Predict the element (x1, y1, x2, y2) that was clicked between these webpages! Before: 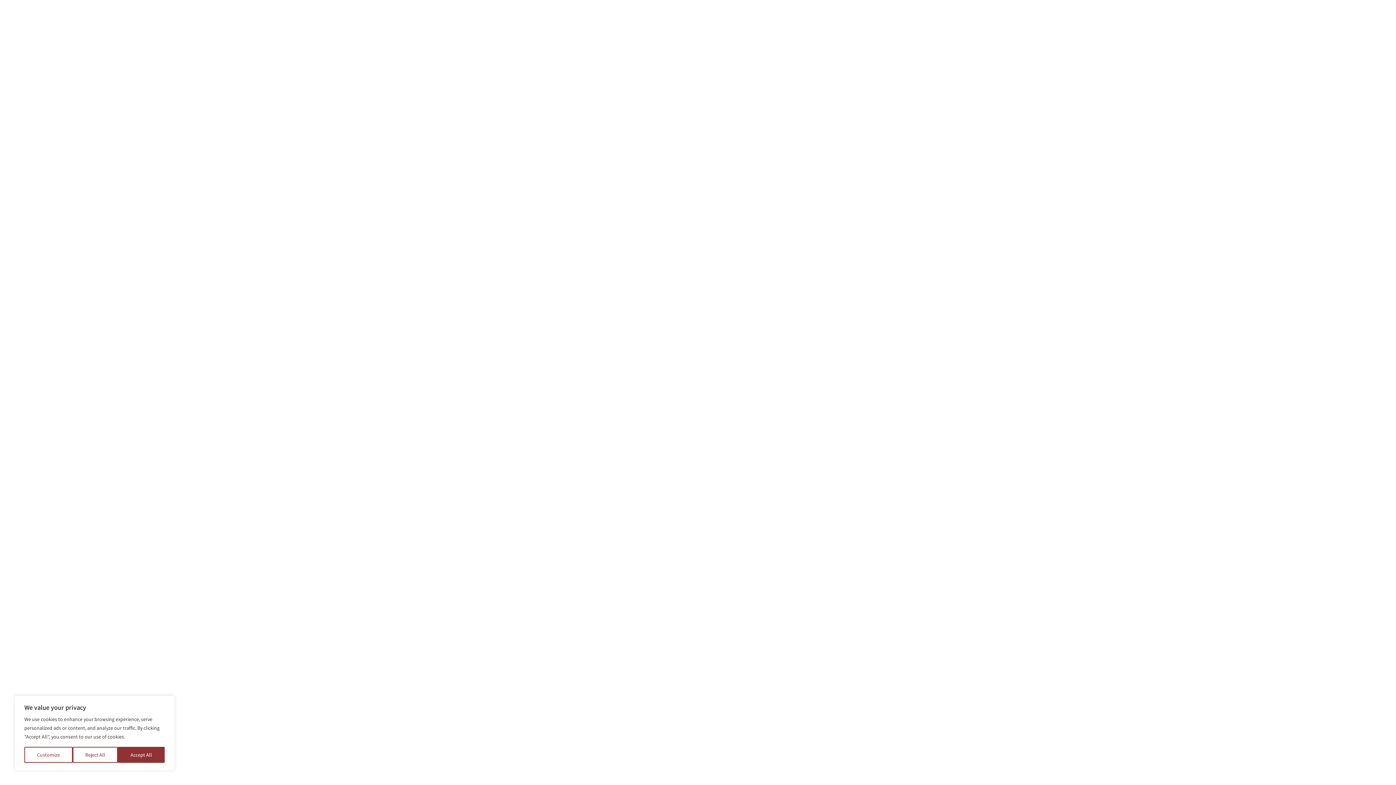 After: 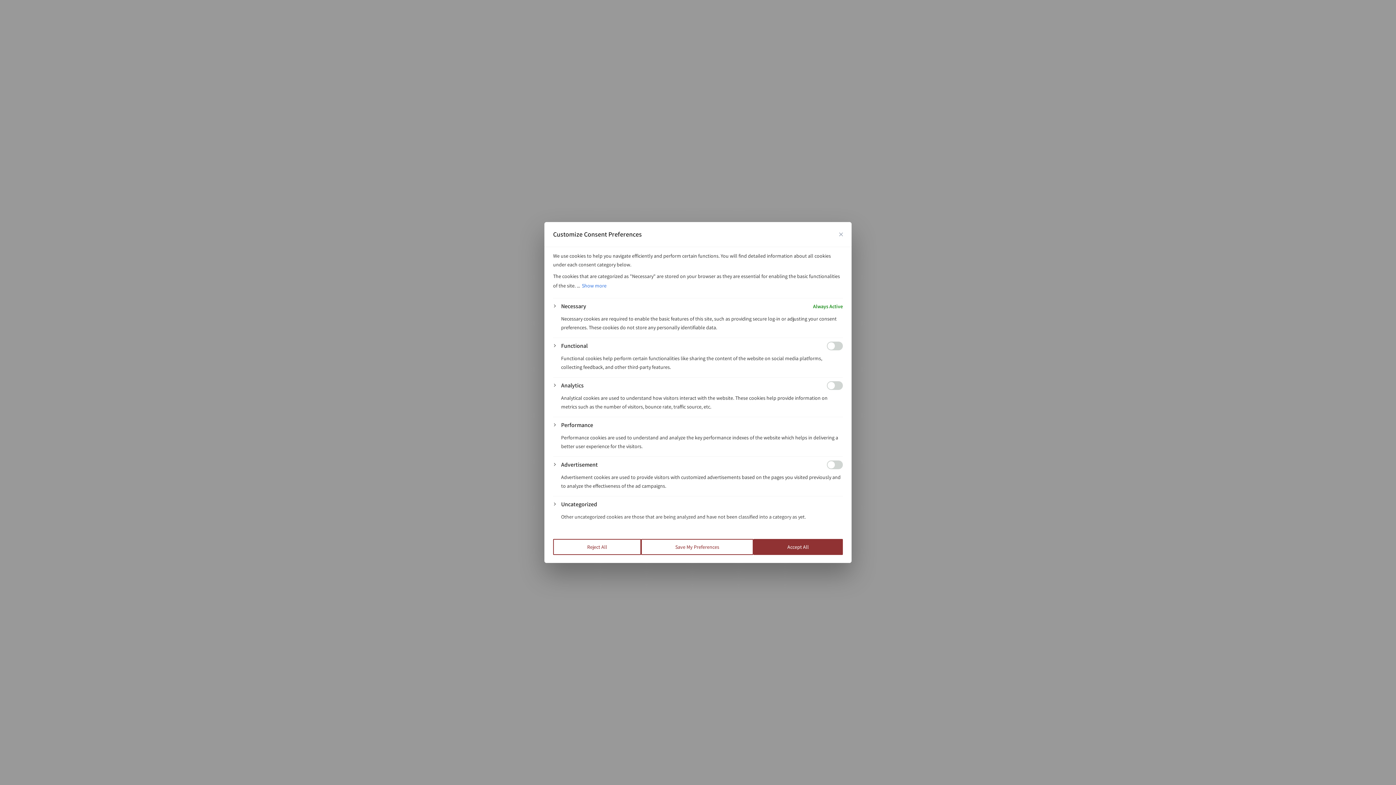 Action: bbox: (24, 747, 72, 763) label: Customize